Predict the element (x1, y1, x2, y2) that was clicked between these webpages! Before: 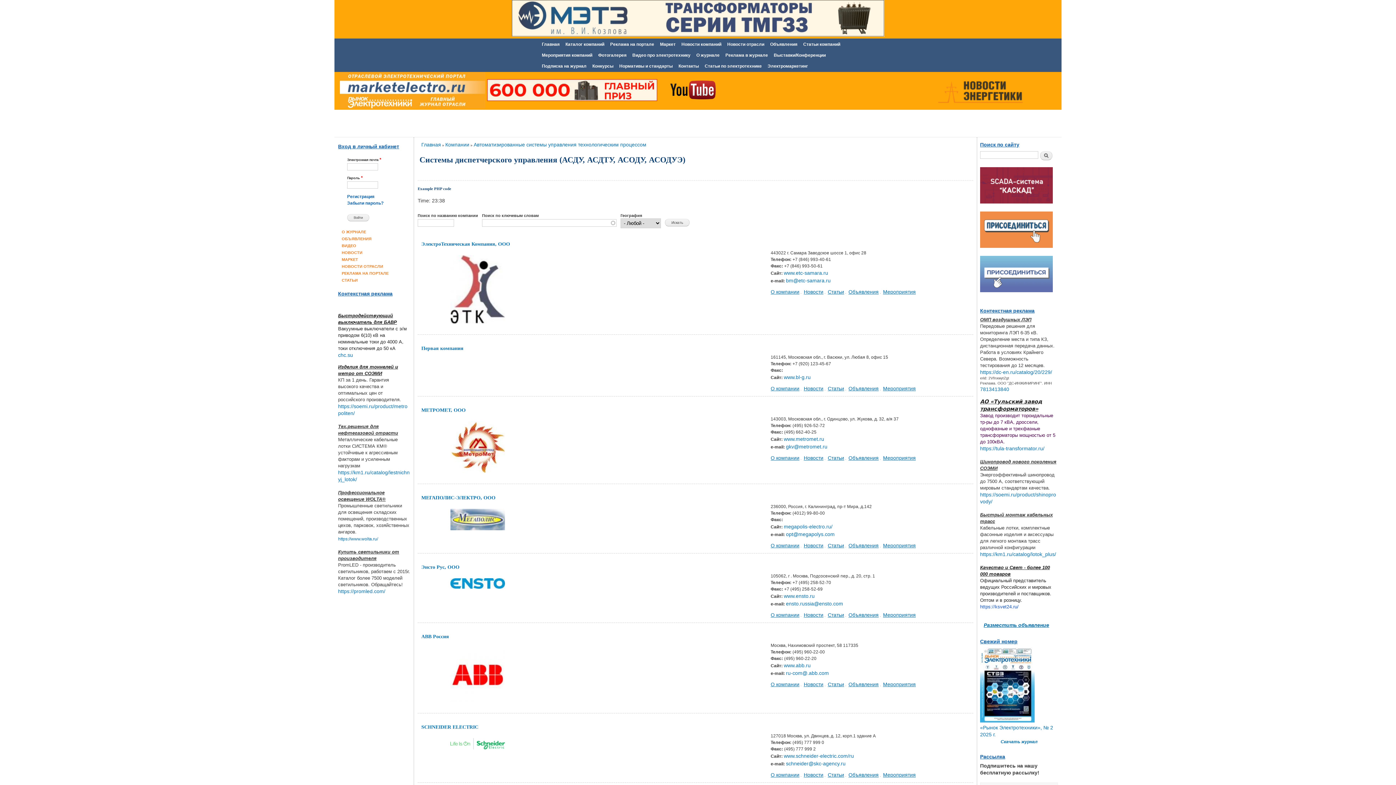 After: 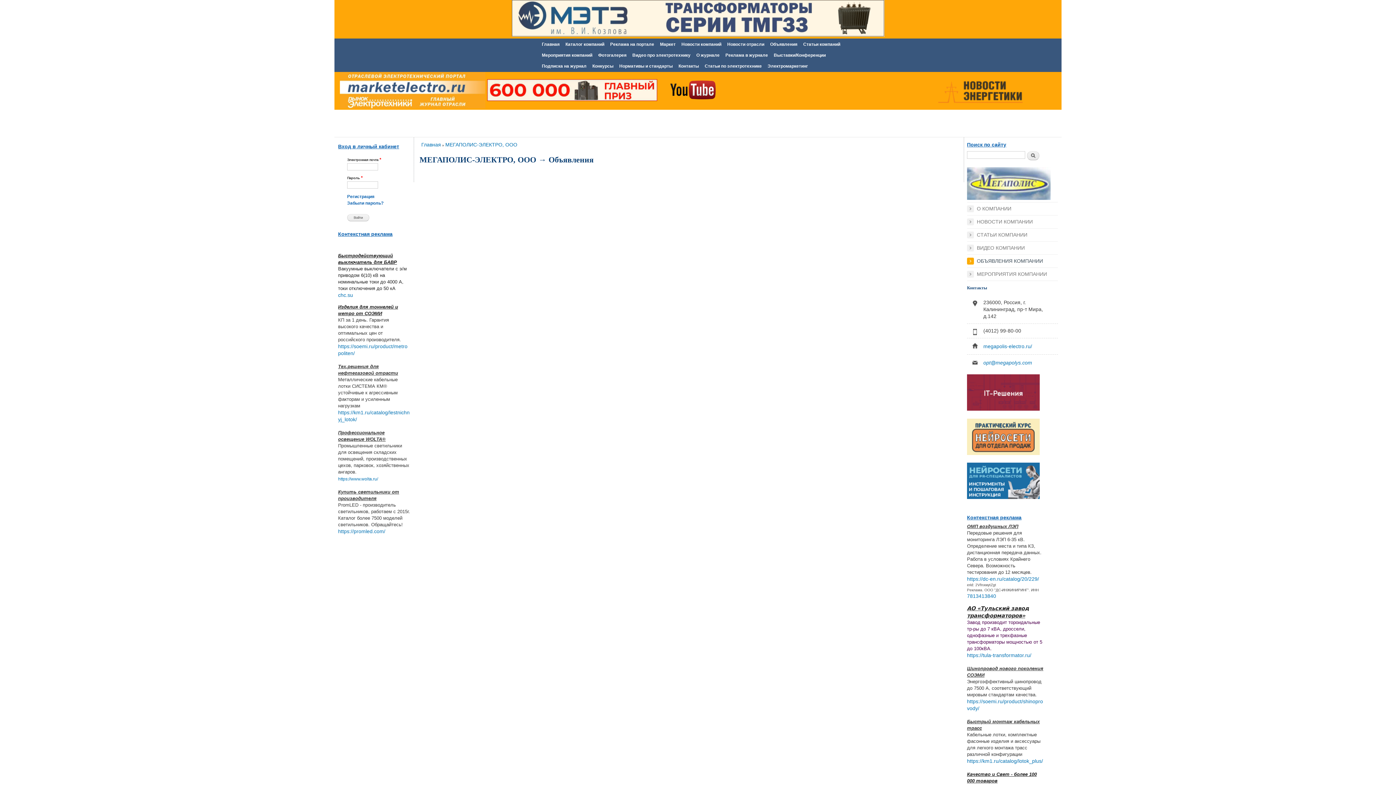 Action: bbox: (848, 542, 878, 548) label: Объявления